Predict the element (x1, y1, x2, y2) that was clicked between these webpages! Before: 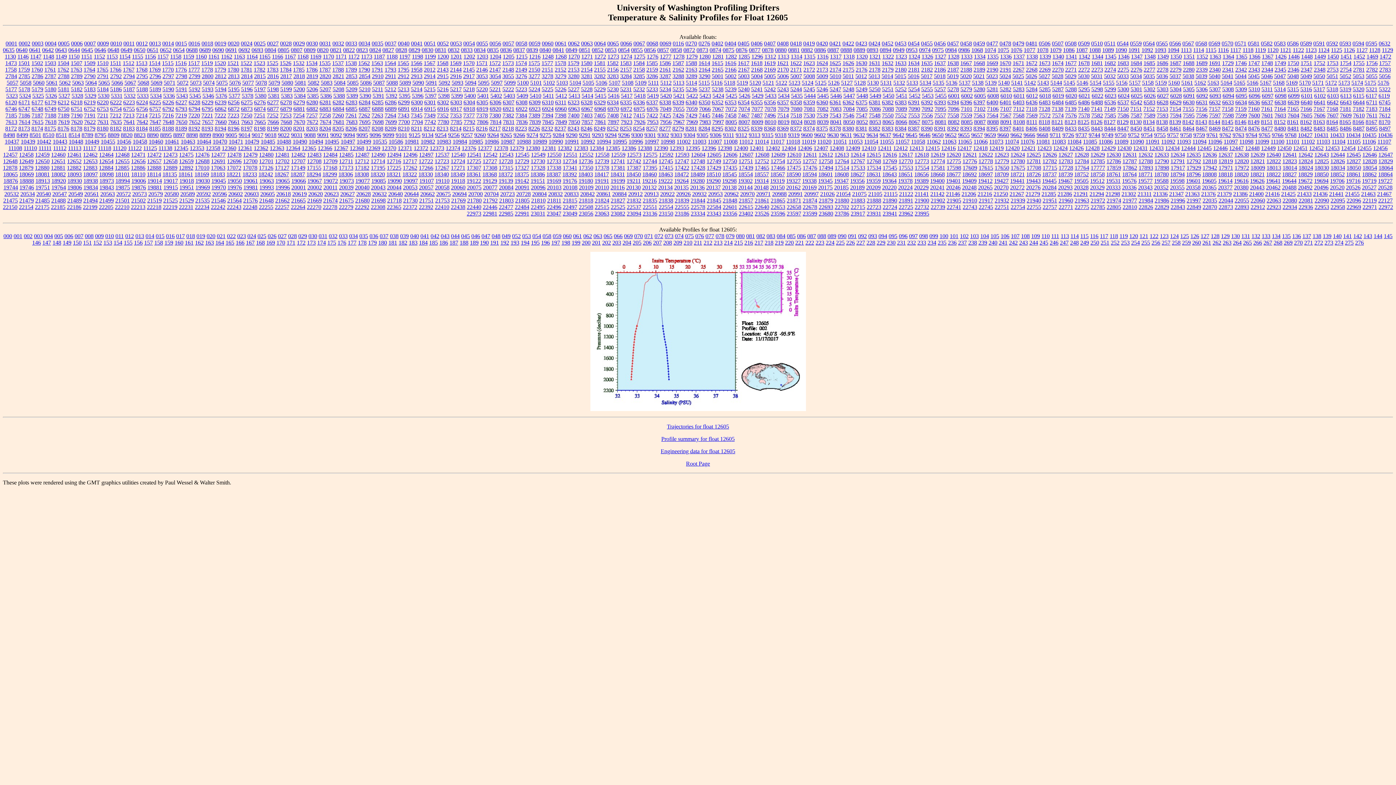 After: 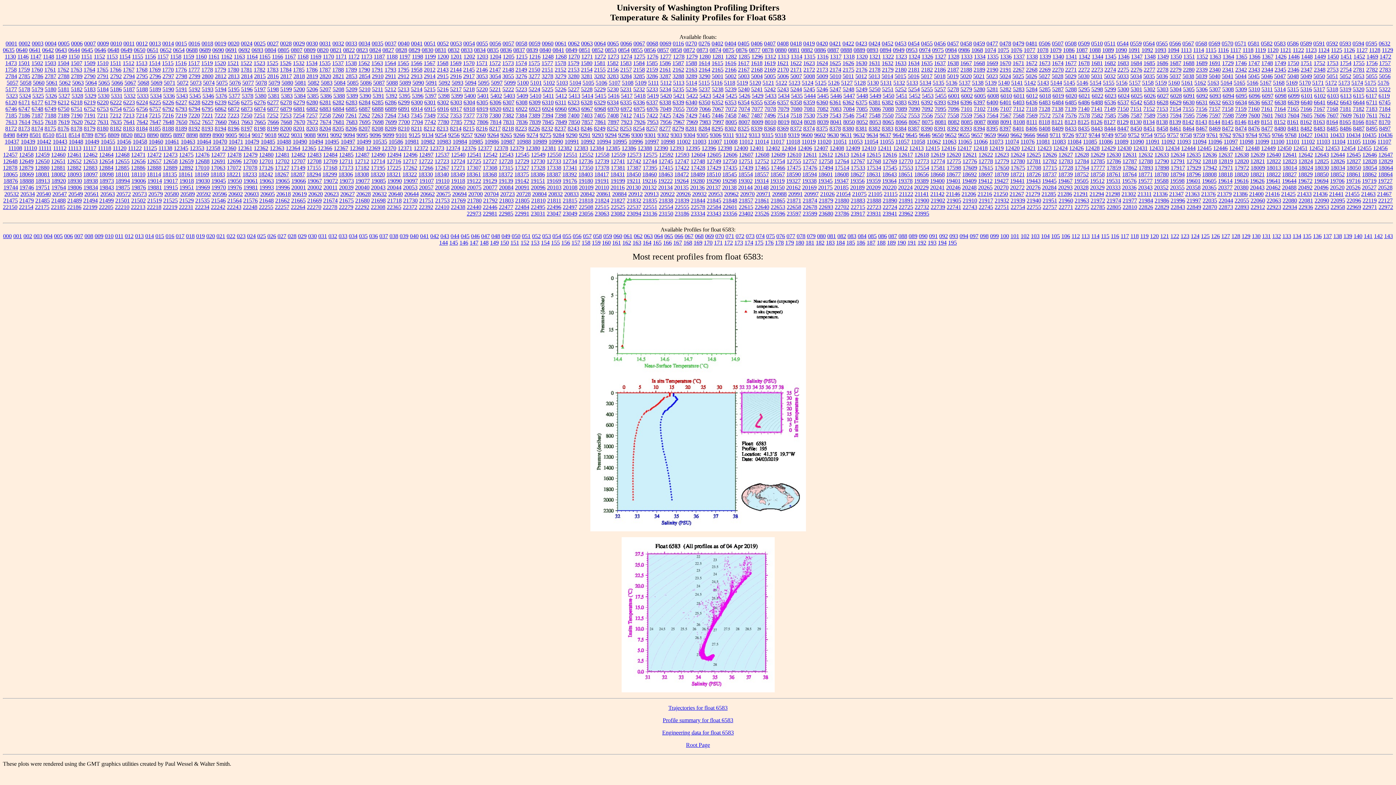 Action: label: 6583 bbox: (1144, 99, 1155, 105)